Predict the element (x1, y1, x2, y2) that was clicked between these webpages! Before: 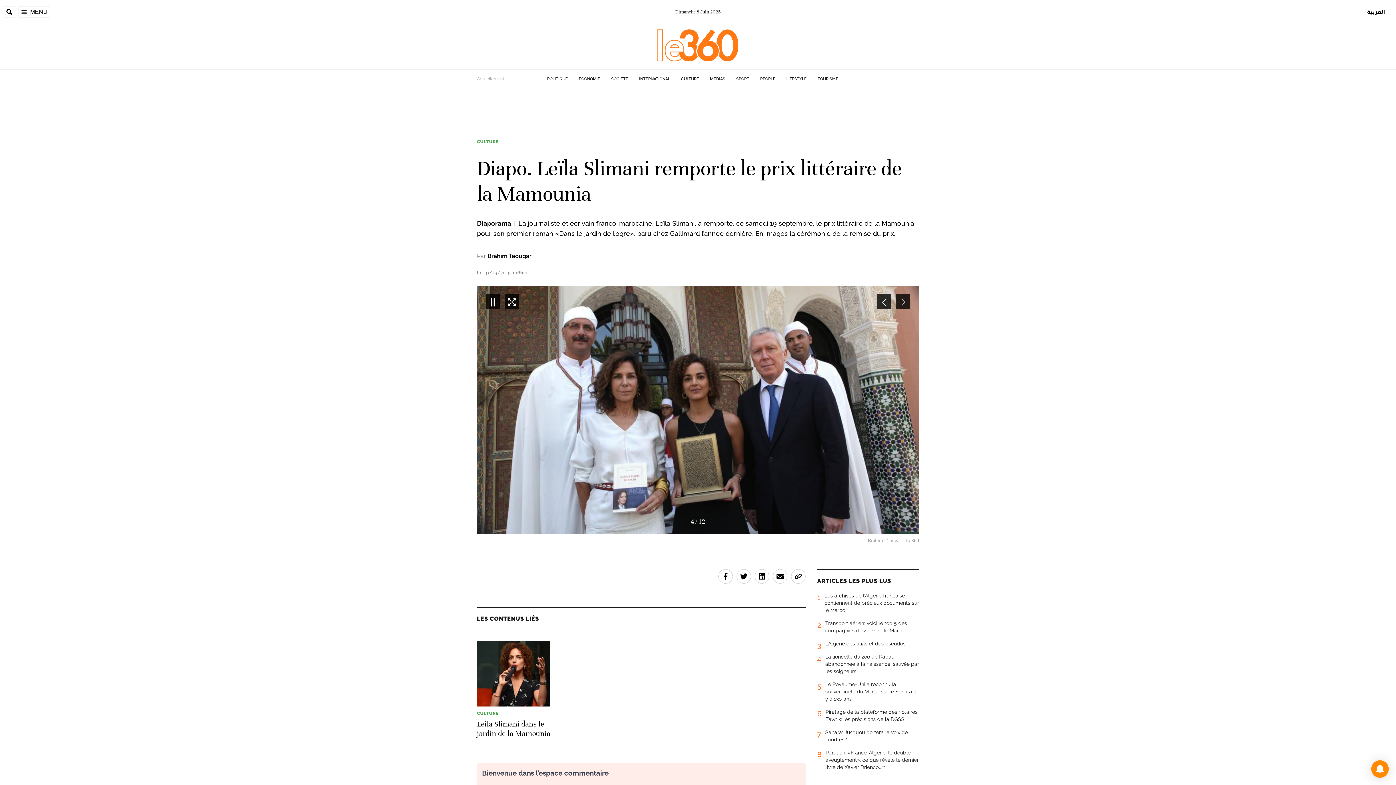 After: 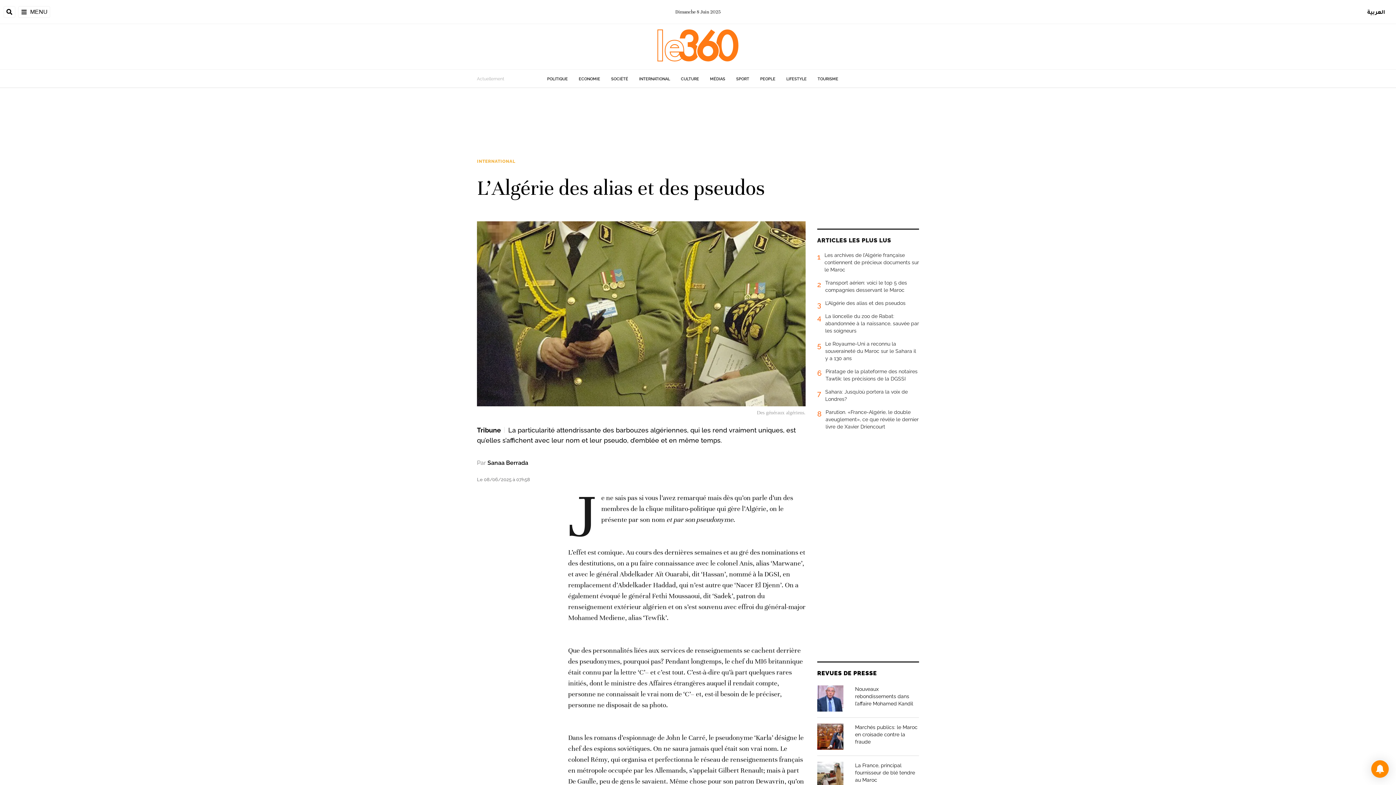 Action: label: 3
L’Algérie des alias et des pseudos bbox: (817, 640, 919, 653)